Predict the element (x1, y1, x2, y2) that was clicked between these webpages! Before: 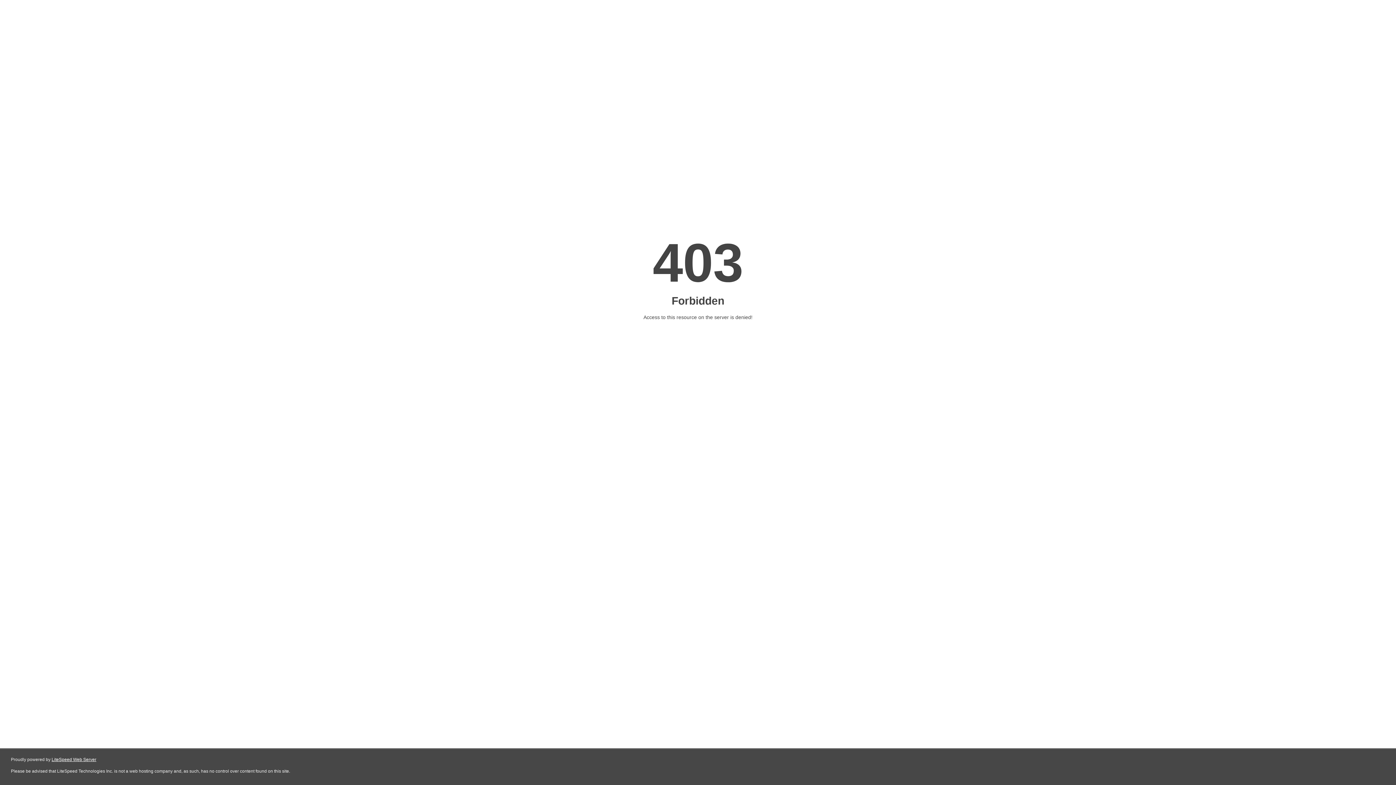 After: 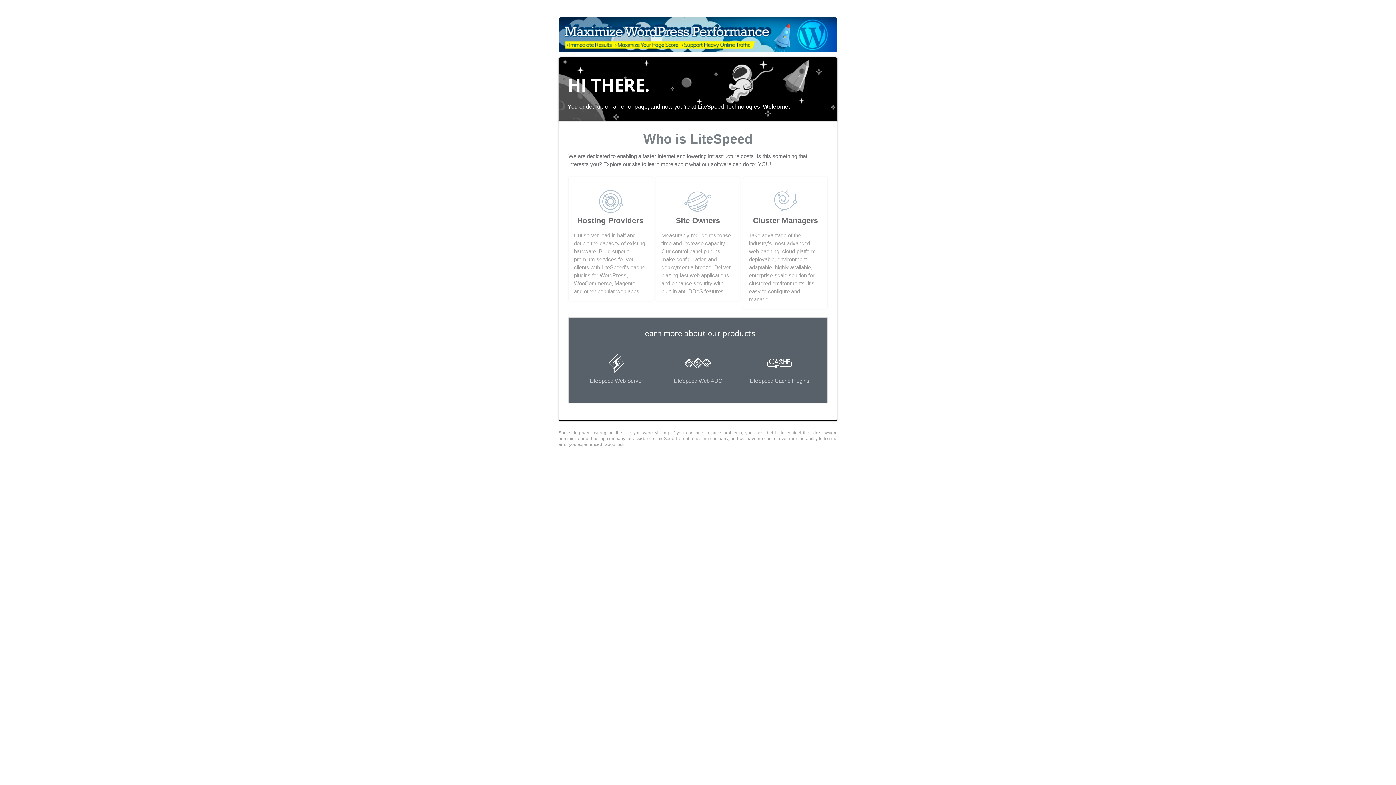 Action: label: LiteSpeed Web Server bbox: (51, 757, 96, 762)